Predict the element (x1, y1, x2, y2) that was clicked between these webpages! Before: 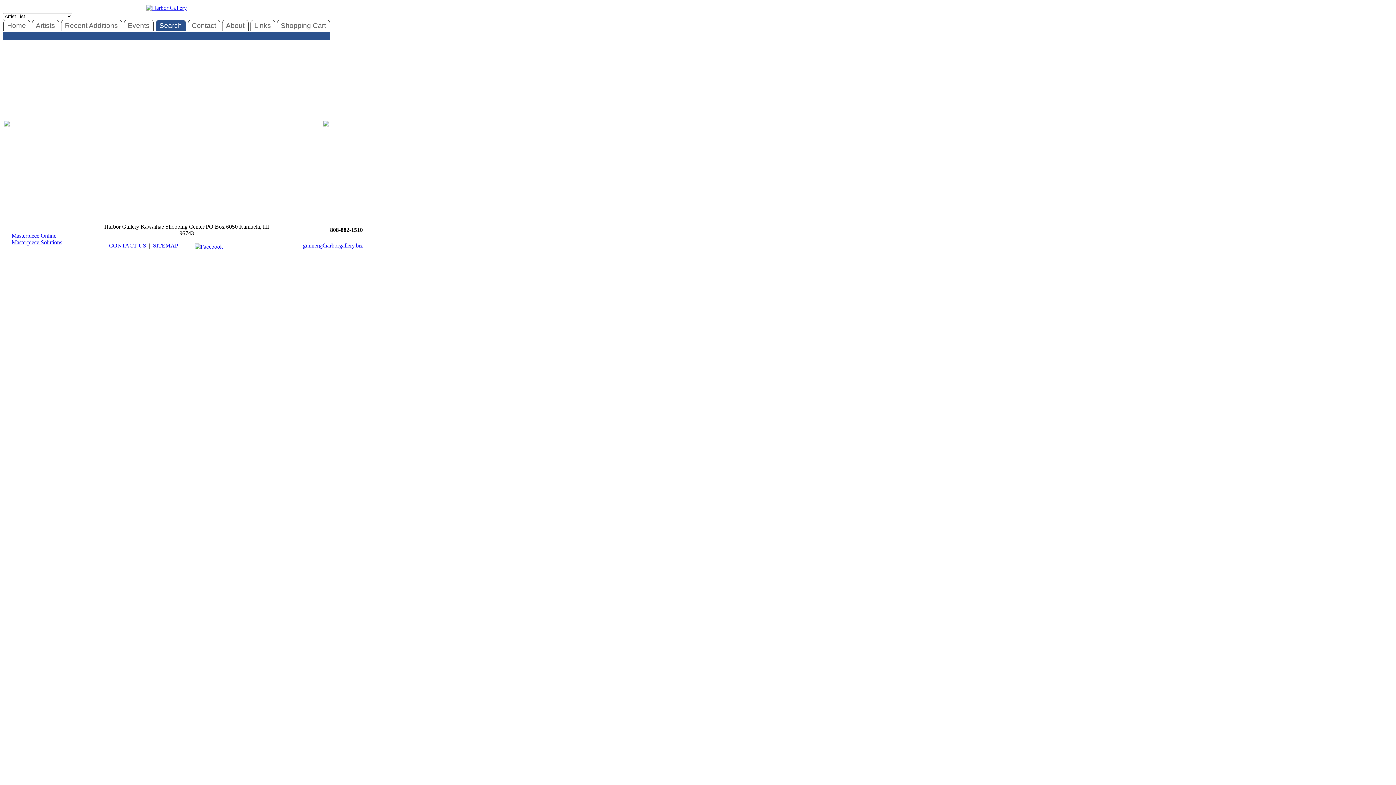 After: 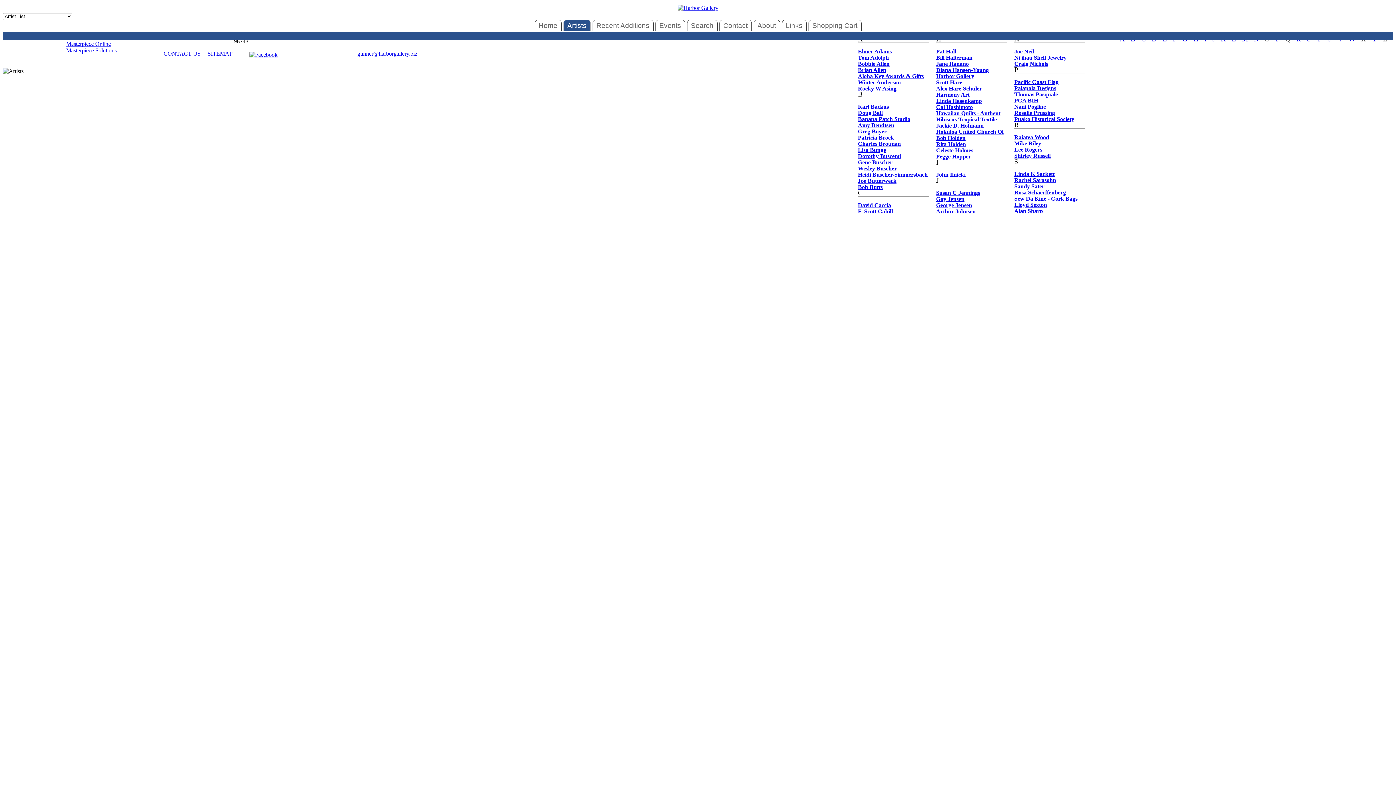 Action: bbox: (31, 19, 59, 31) label: Artists